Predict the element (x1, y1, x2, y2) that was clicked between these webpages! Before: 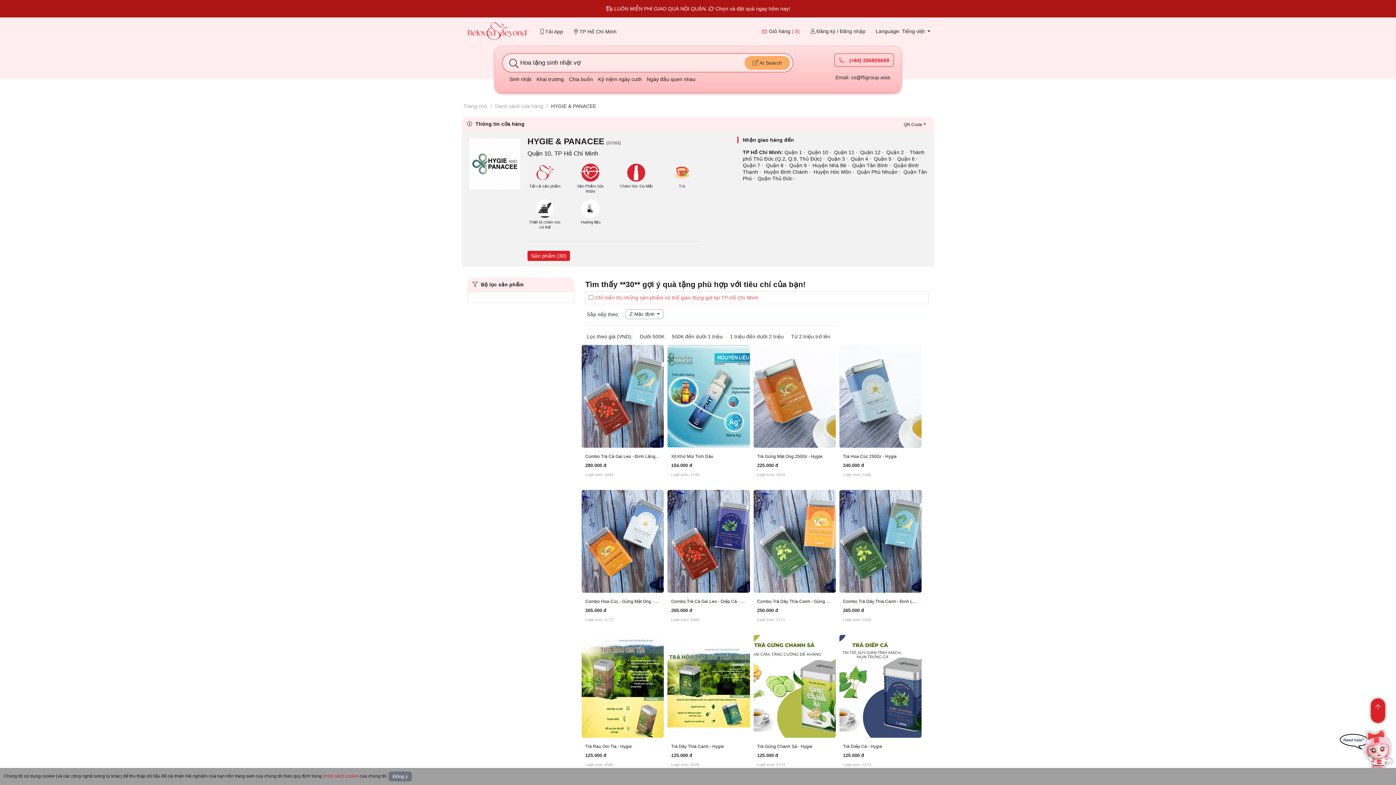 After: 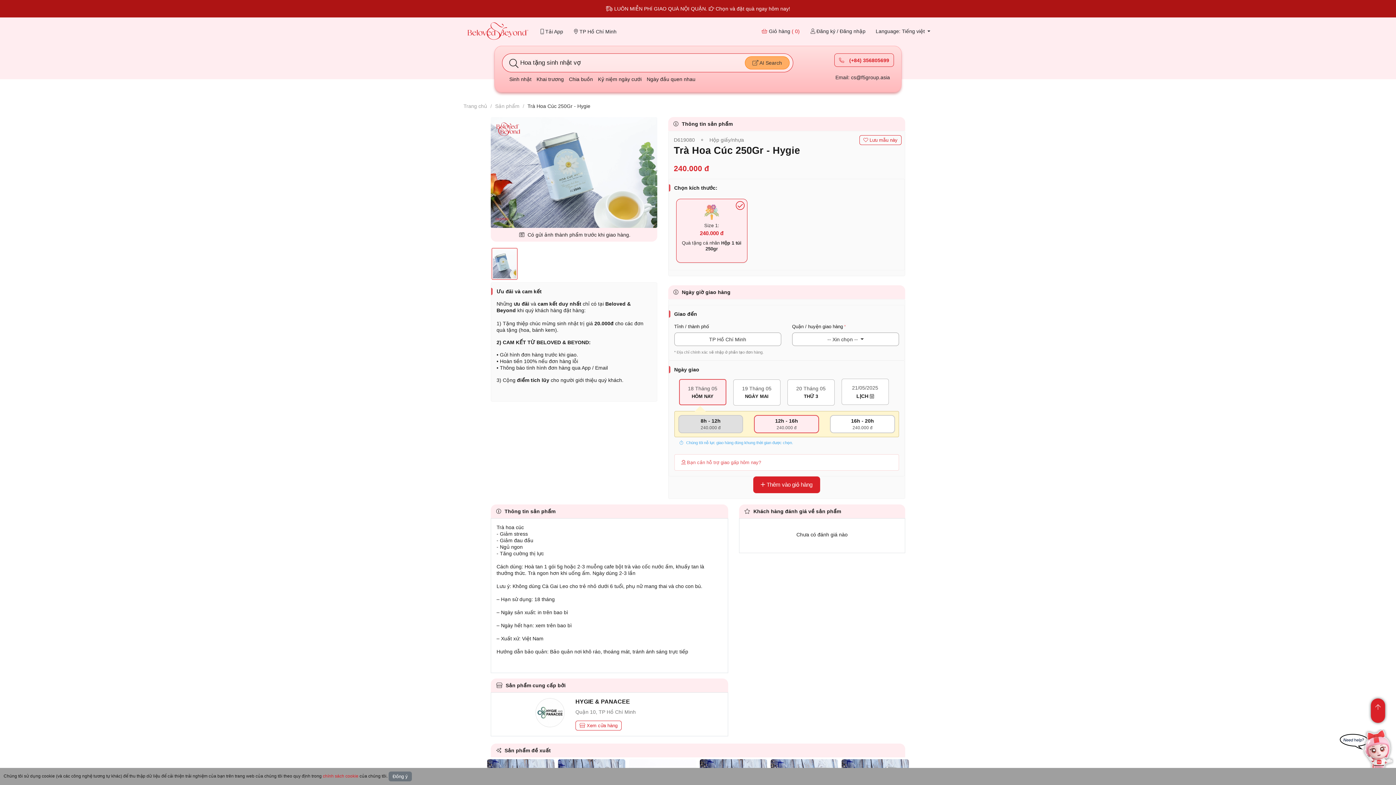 Action: bbox: (839, 393, 921, 399) label: Xem ngay